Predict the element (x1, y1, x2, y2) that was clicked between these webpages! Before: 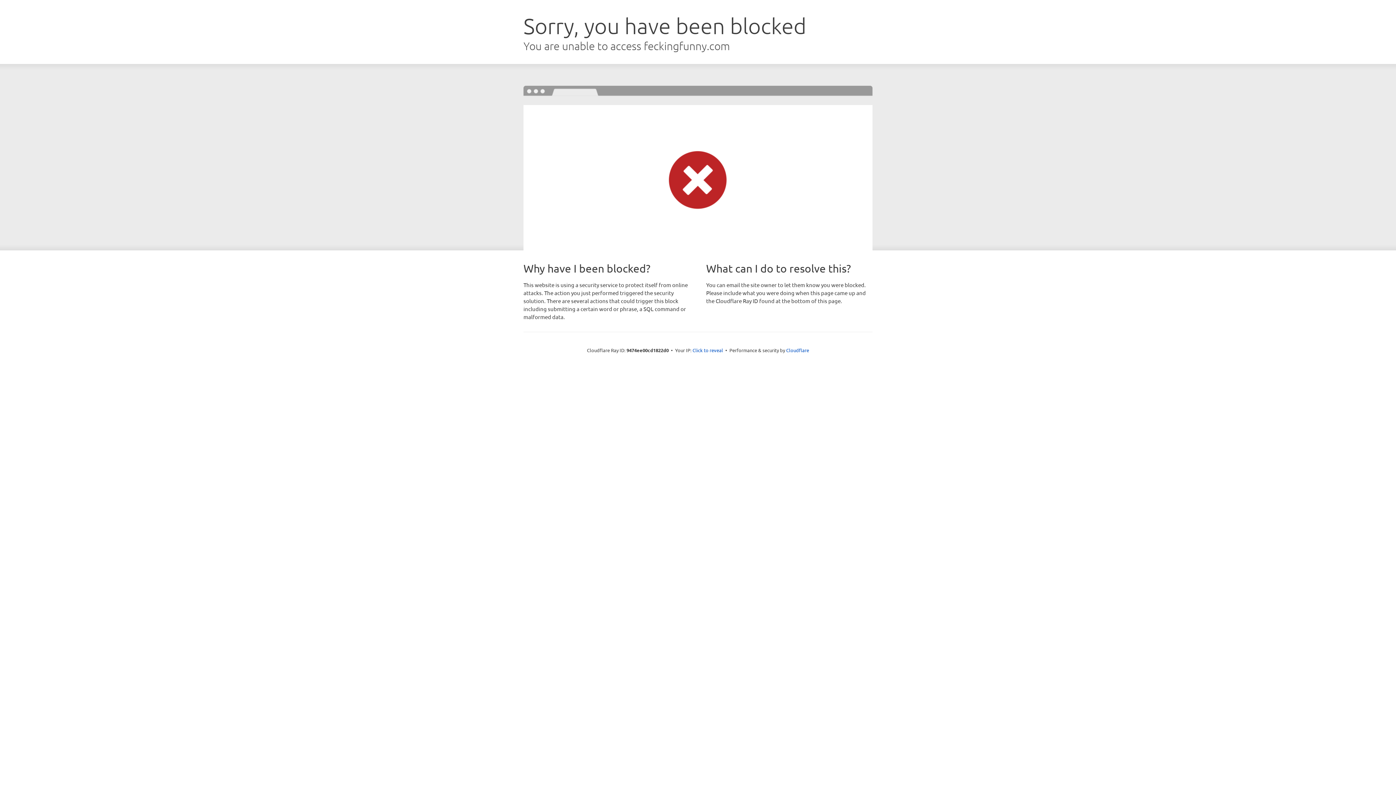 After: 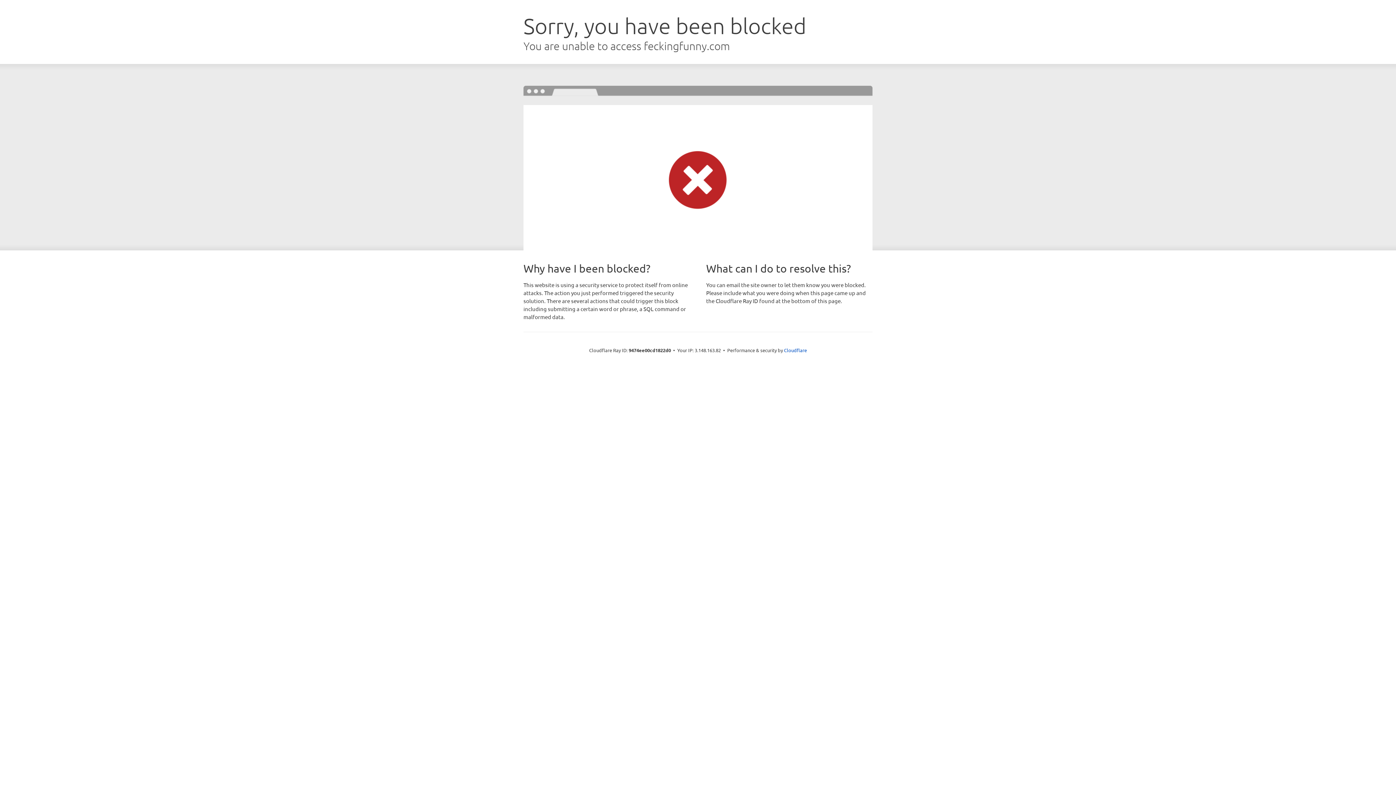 Action: label: Click to reveal bbox: (692, 346, 723, 353)